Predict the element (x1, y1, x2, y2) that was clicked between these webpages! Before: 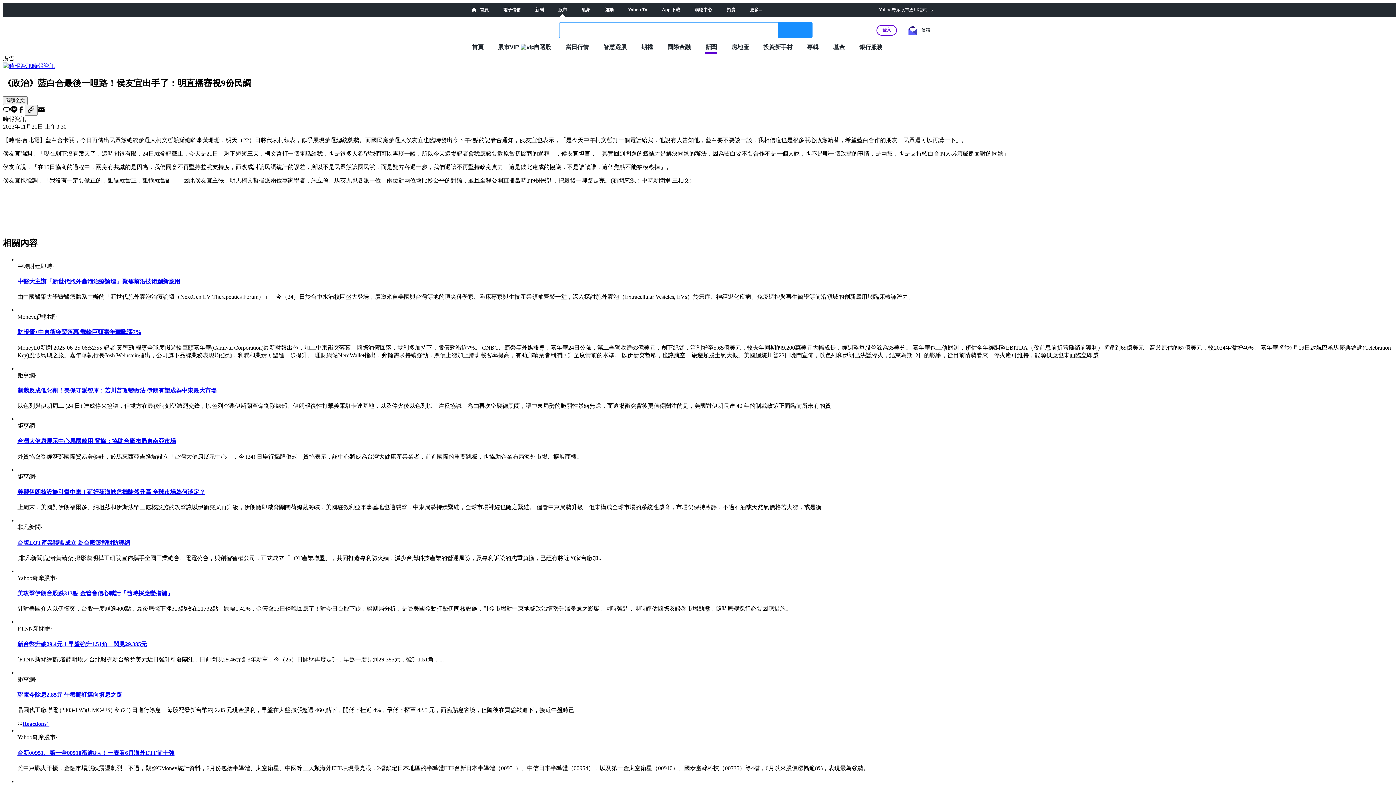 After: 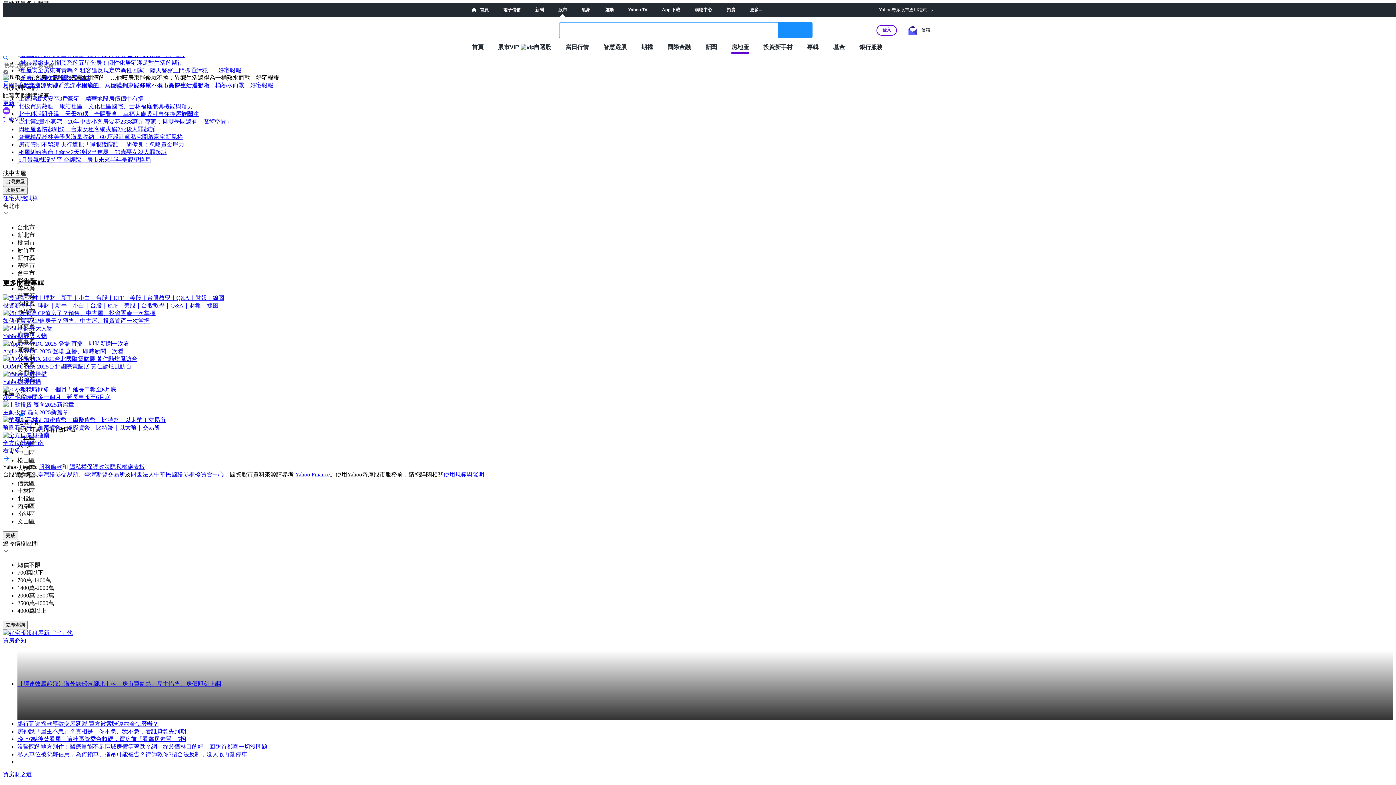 Action: bbox: (731, 43, 749, 50) label: 房地產